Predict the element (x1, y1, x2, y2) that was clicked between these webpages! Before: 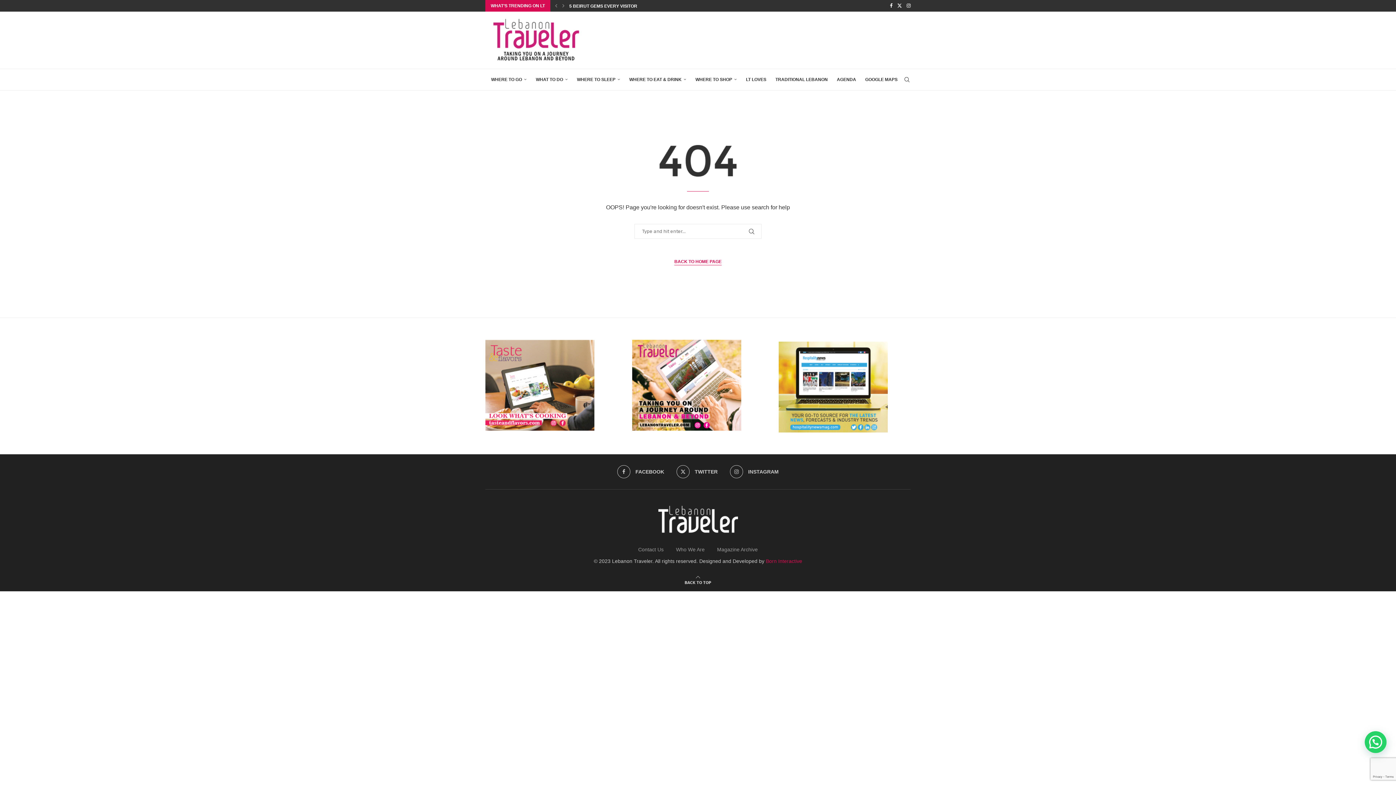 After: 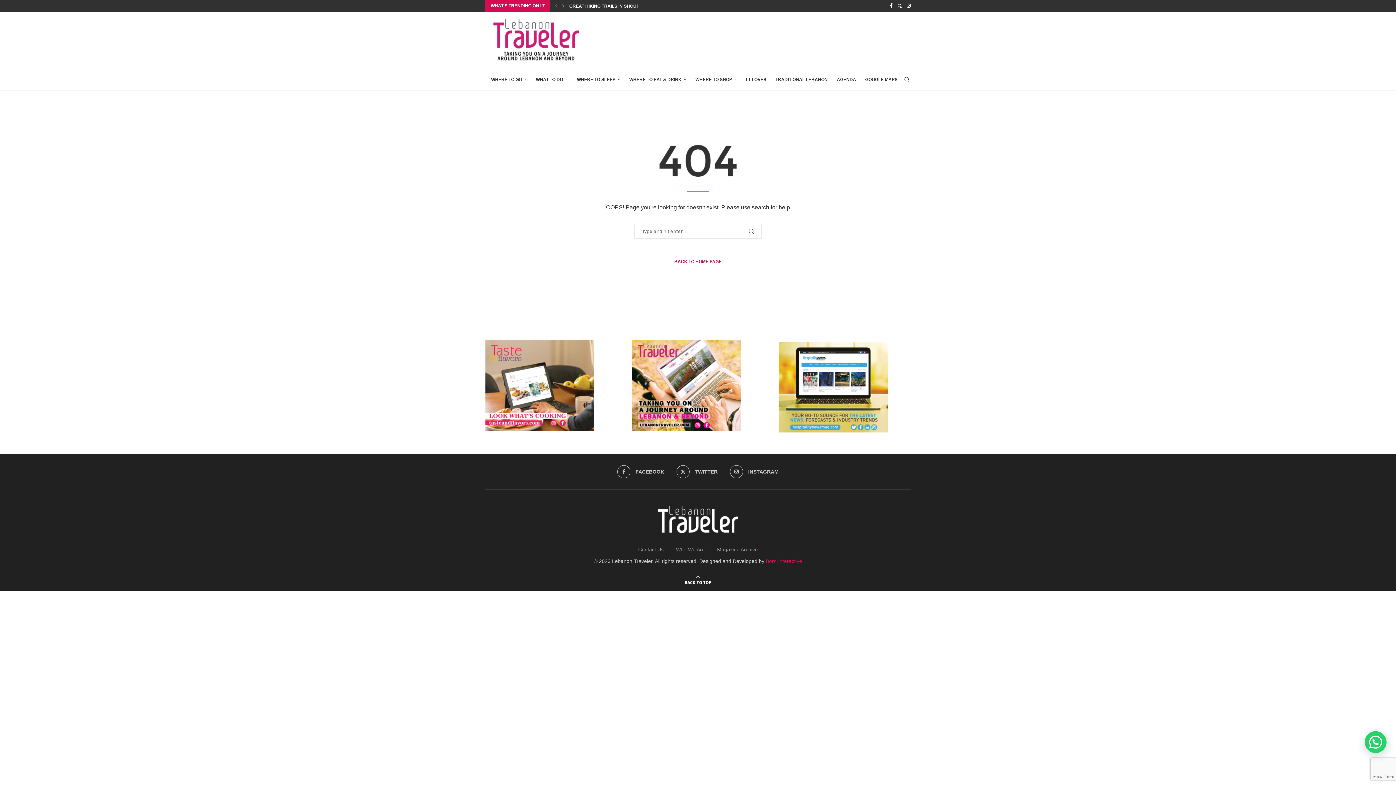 Action: bbox: (684, 579, 711, 585) label: Go to top